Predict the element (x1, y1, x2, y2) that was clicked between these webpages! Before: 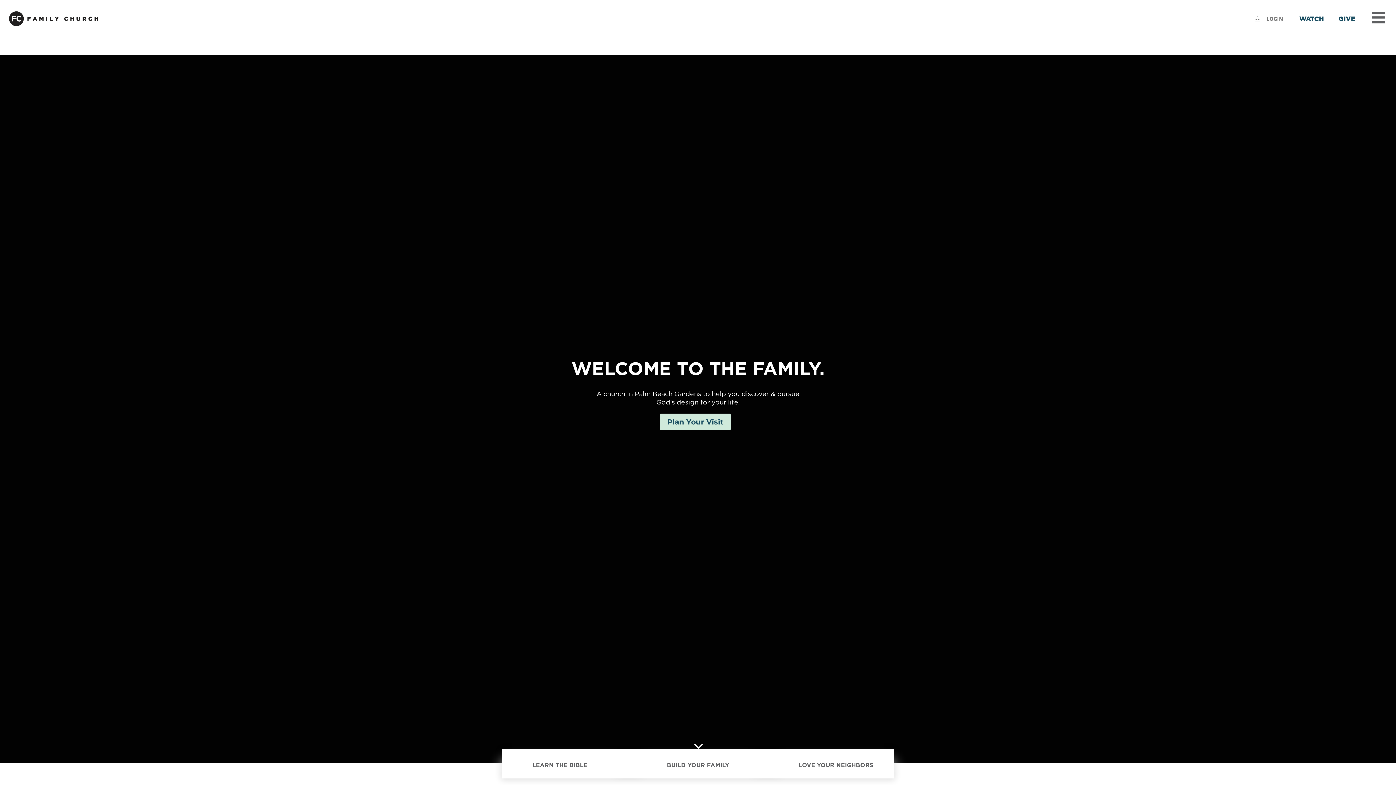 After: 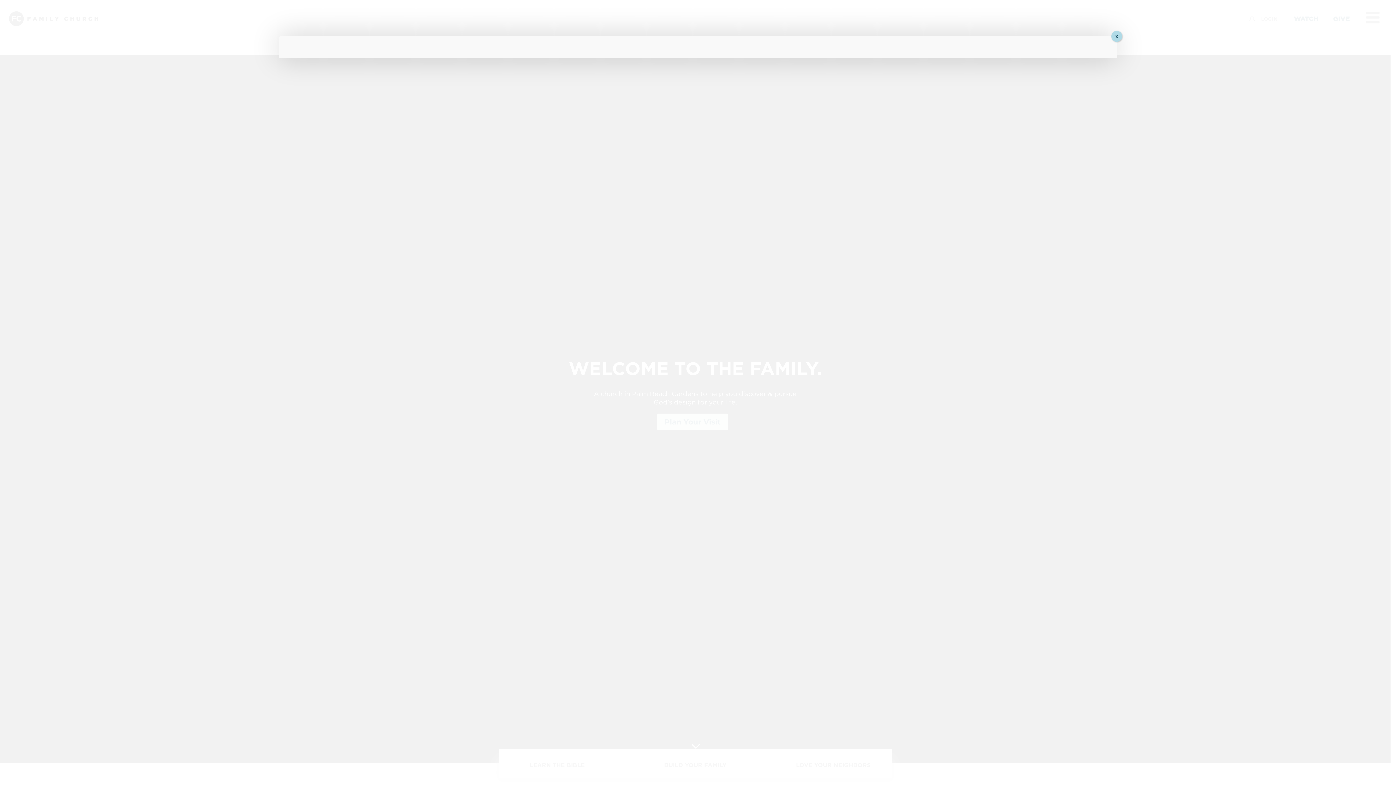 Action: bbox: (660, 413, 730, 430) label: Plan Your Visit